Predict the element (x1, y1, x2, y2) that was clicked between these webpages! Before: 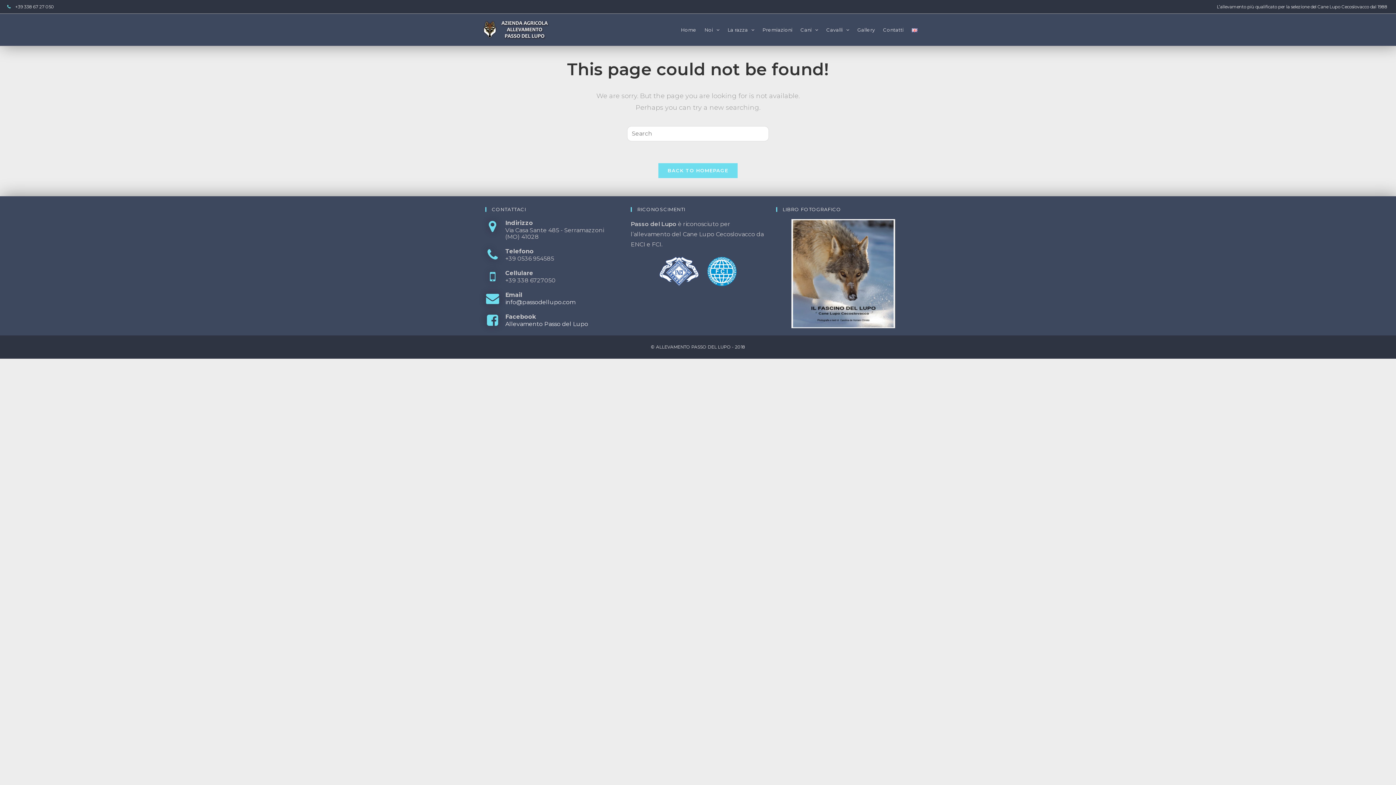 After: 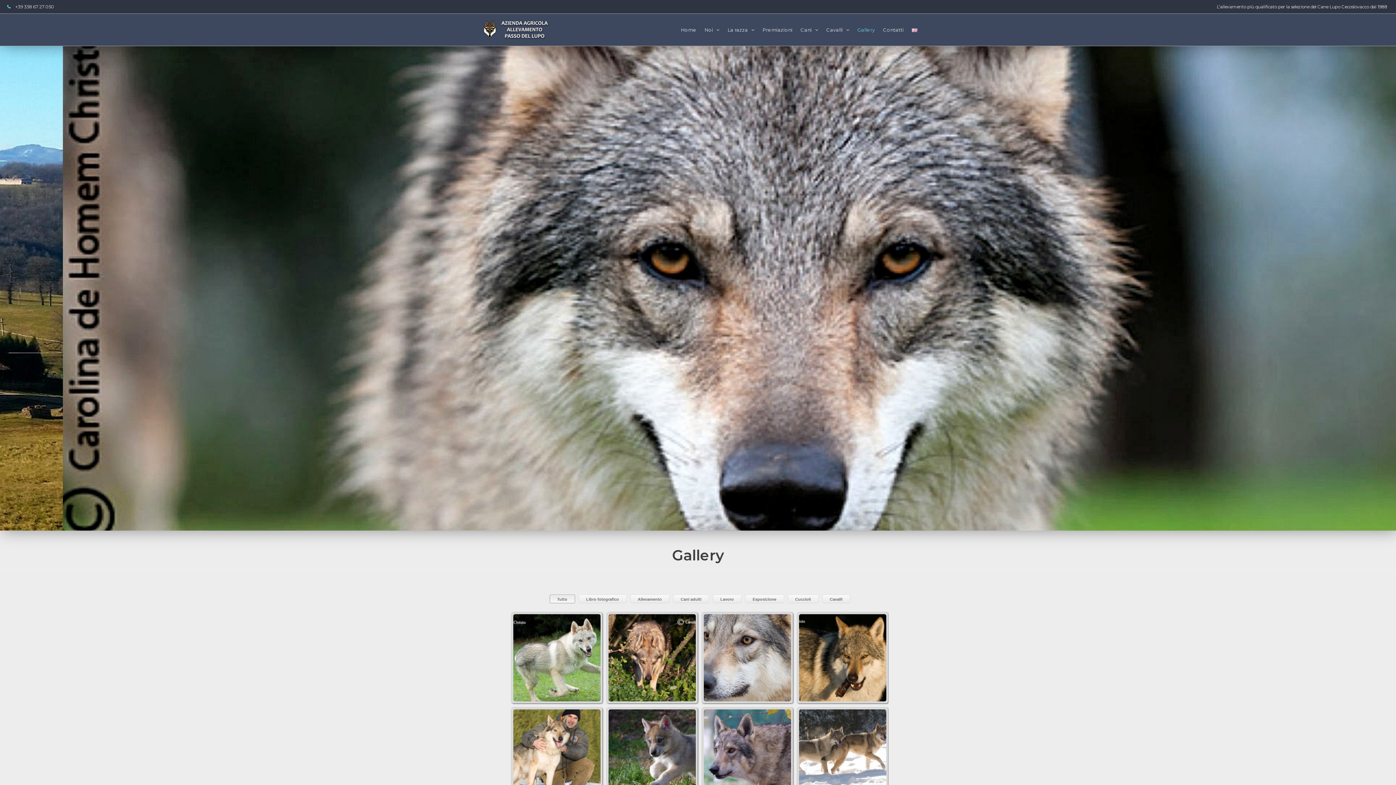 Action: bbox: (853, 13, 879, 45) label: Gallery